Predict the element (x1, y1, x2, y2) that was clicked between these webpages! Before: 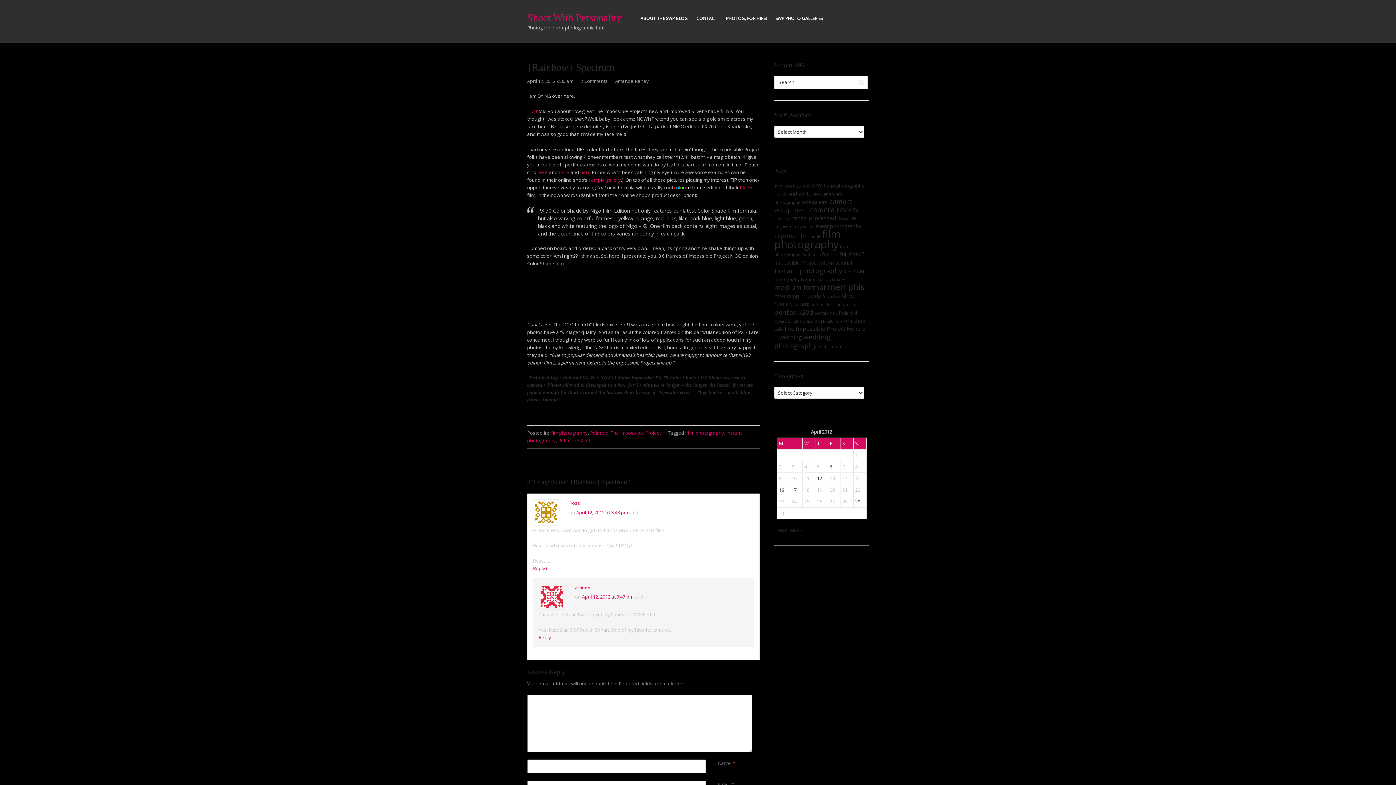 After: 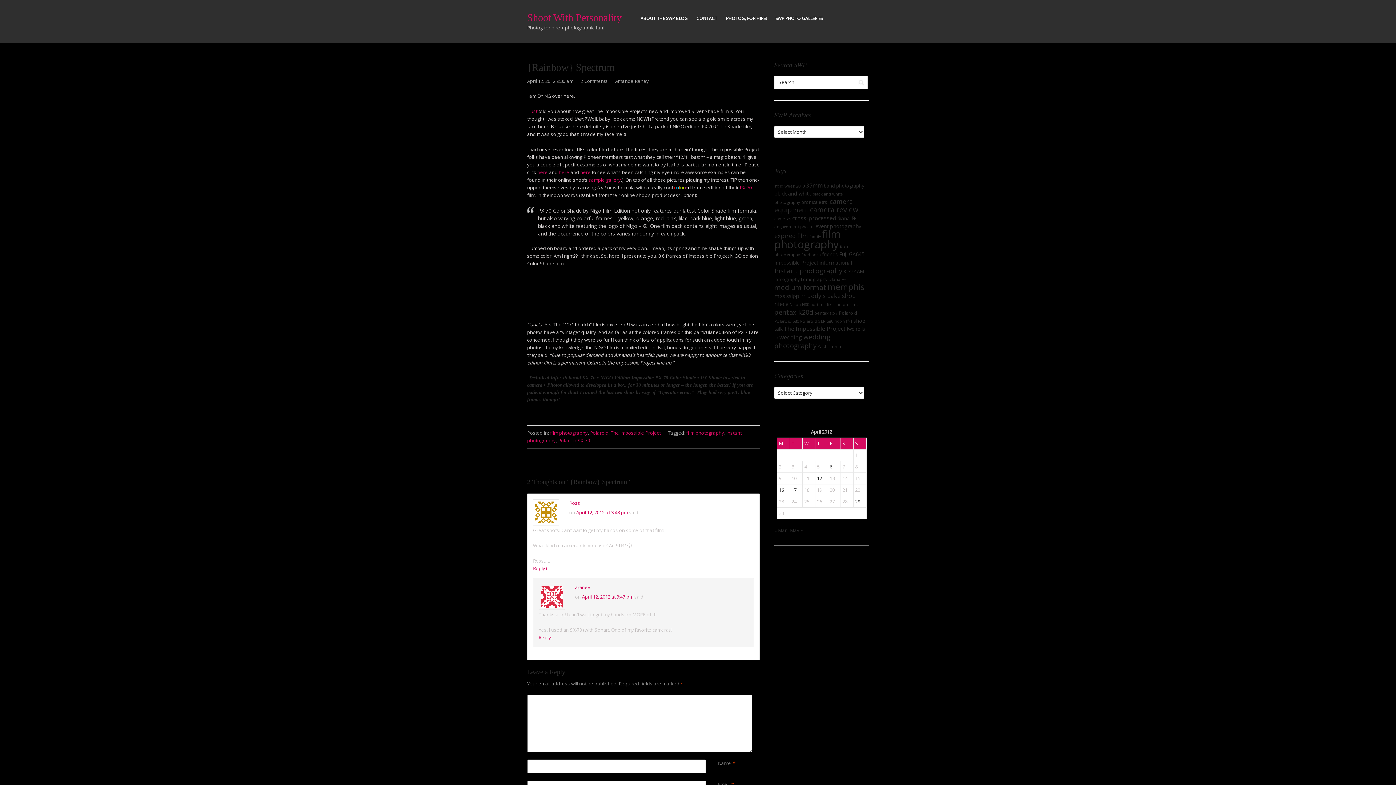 Action: bbox: (537, 169, 548, 175) label: here